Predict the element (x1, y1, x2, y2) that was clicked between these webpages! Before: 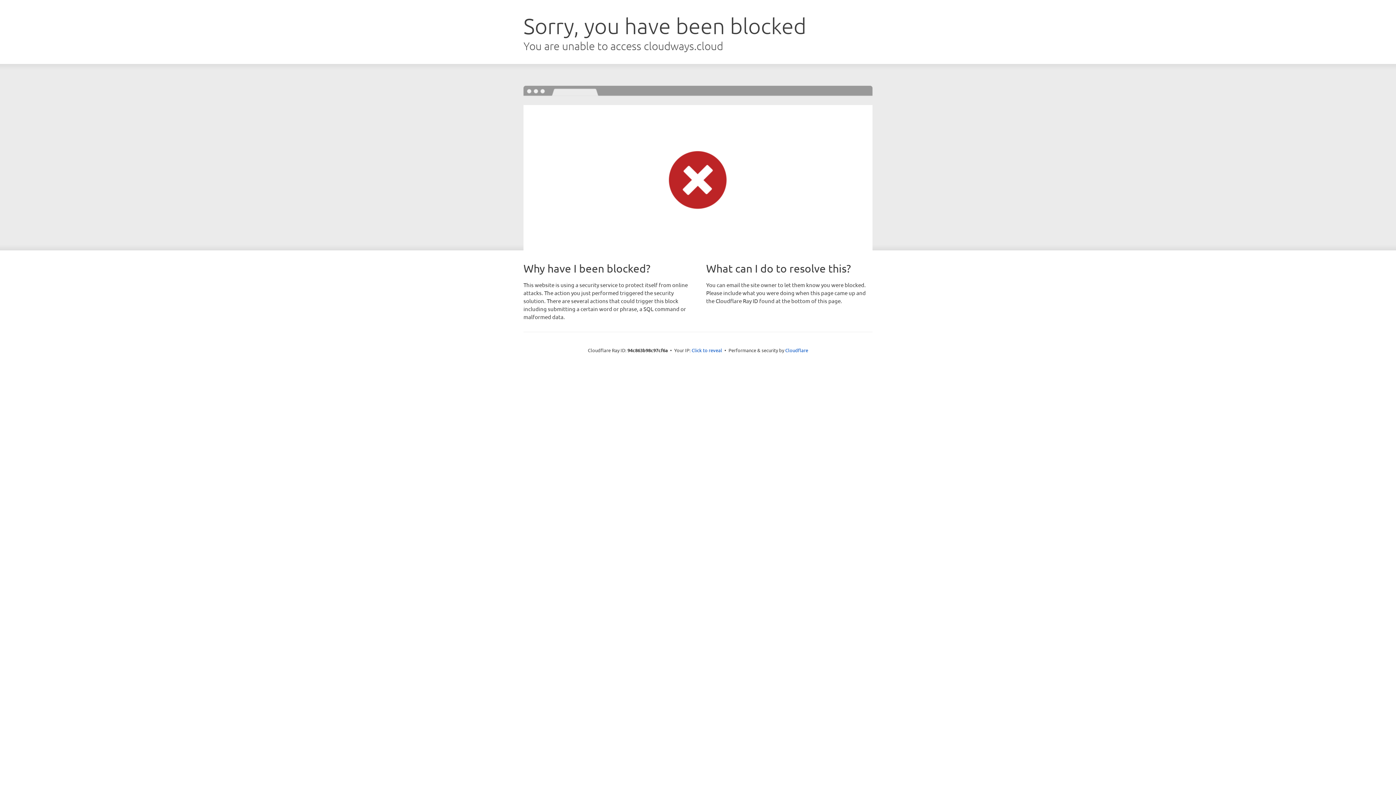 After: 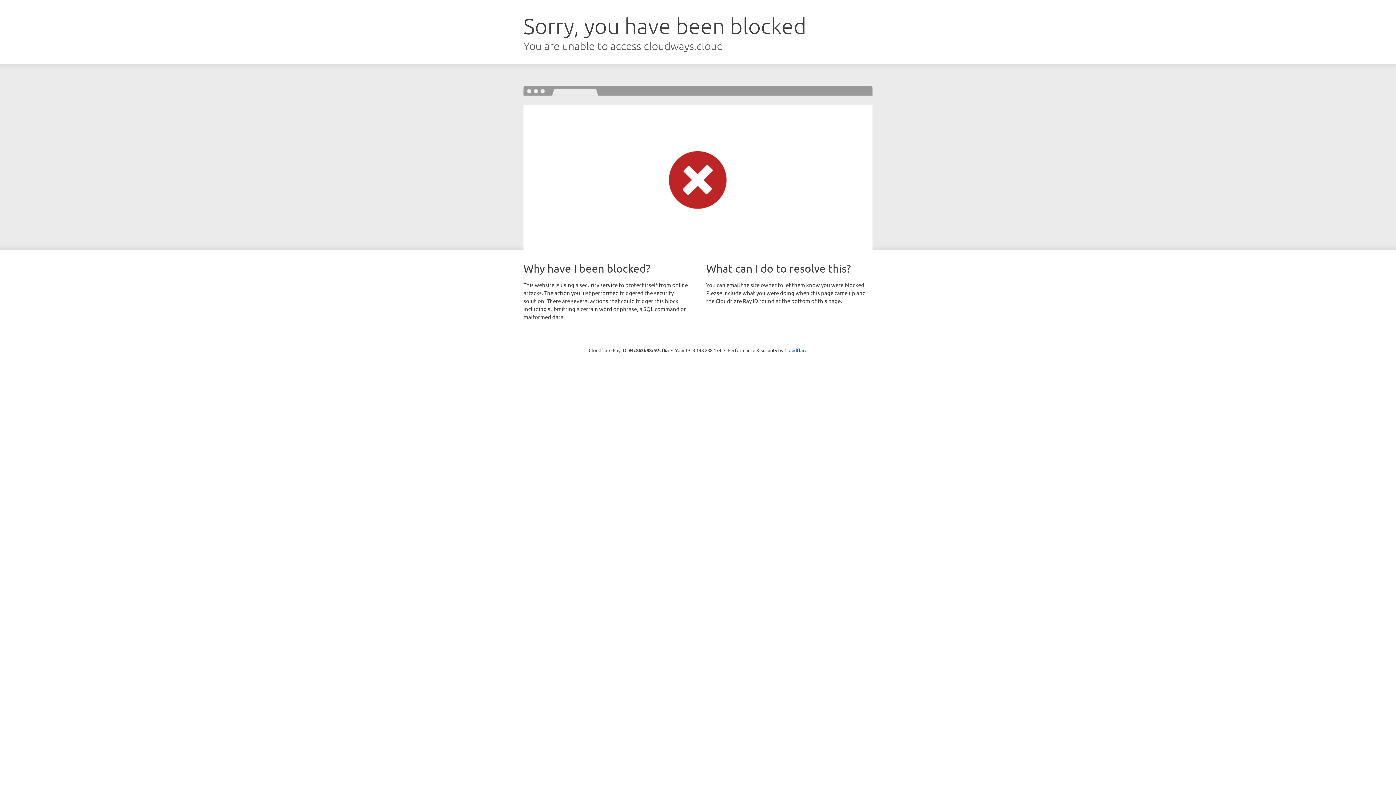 Action: label: Click to reveal bbox: (691, 346, 722, 353)